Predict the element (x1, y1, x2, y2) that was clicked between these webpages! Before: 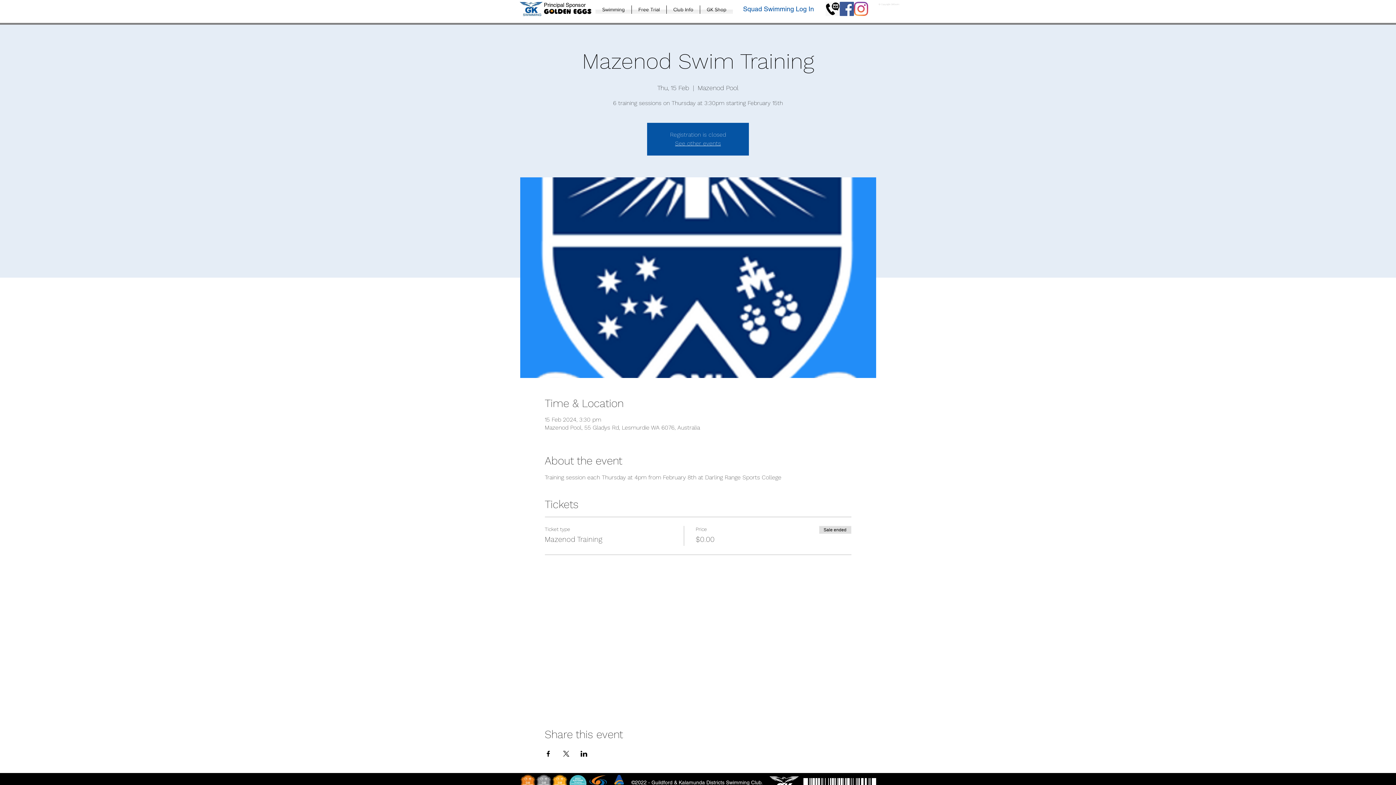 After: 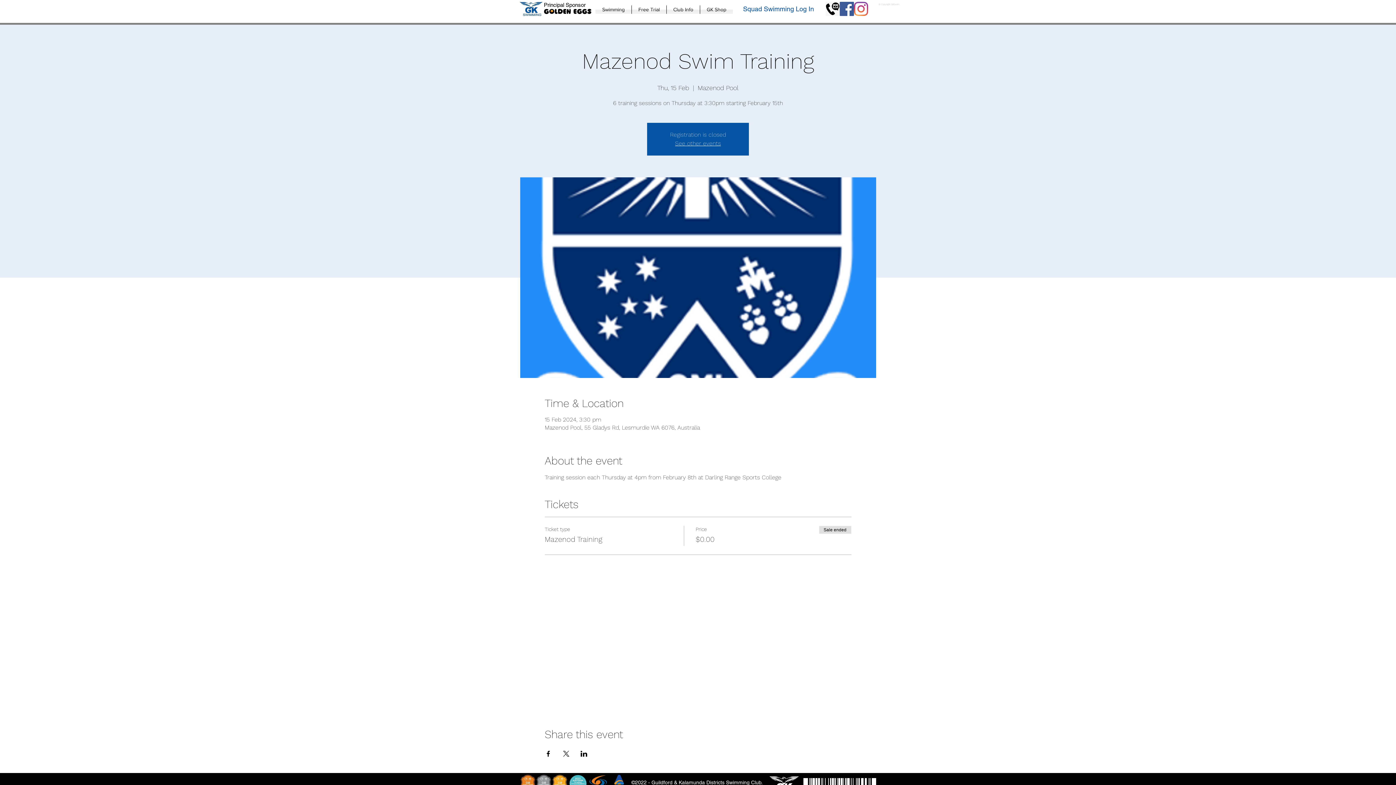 Action: label: Share event on X bbox: (562, 751, 569, 757)